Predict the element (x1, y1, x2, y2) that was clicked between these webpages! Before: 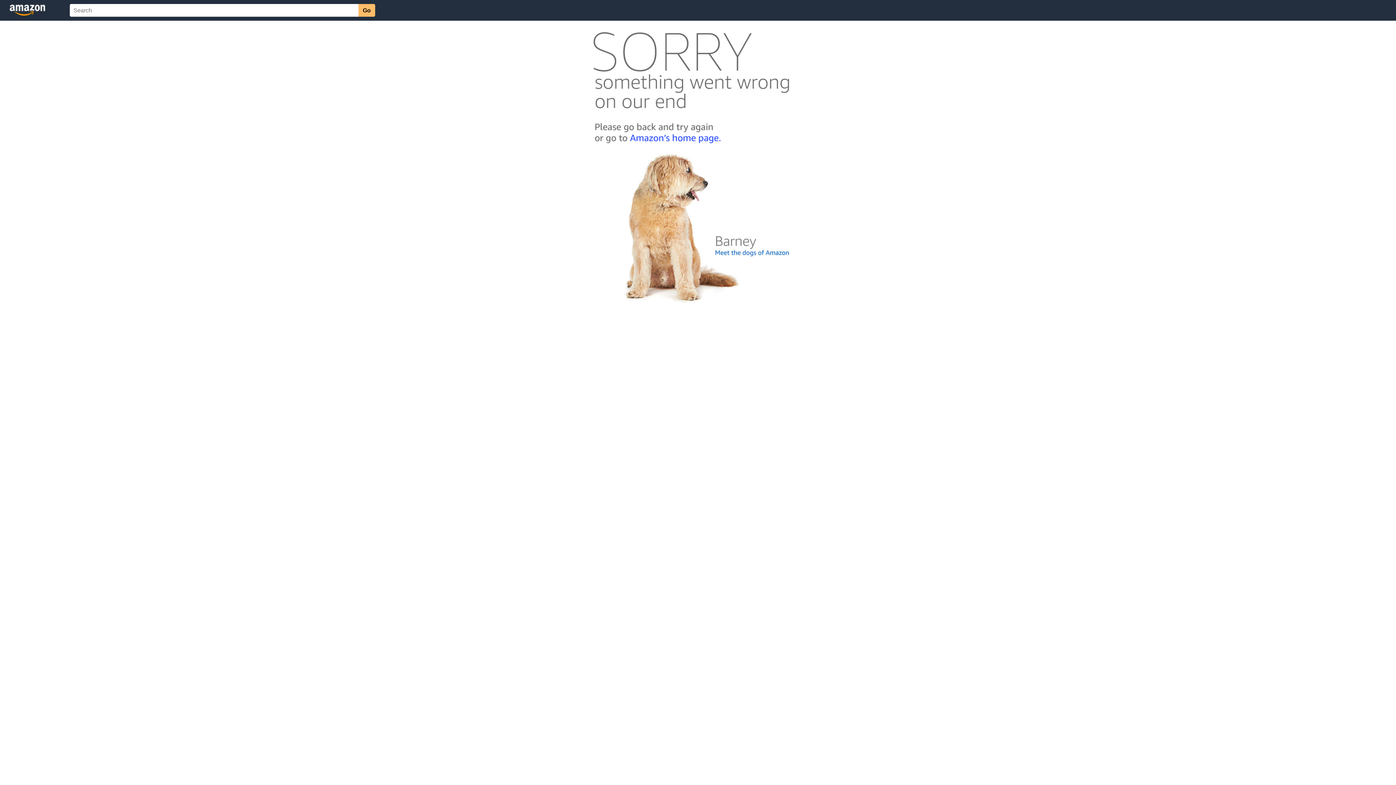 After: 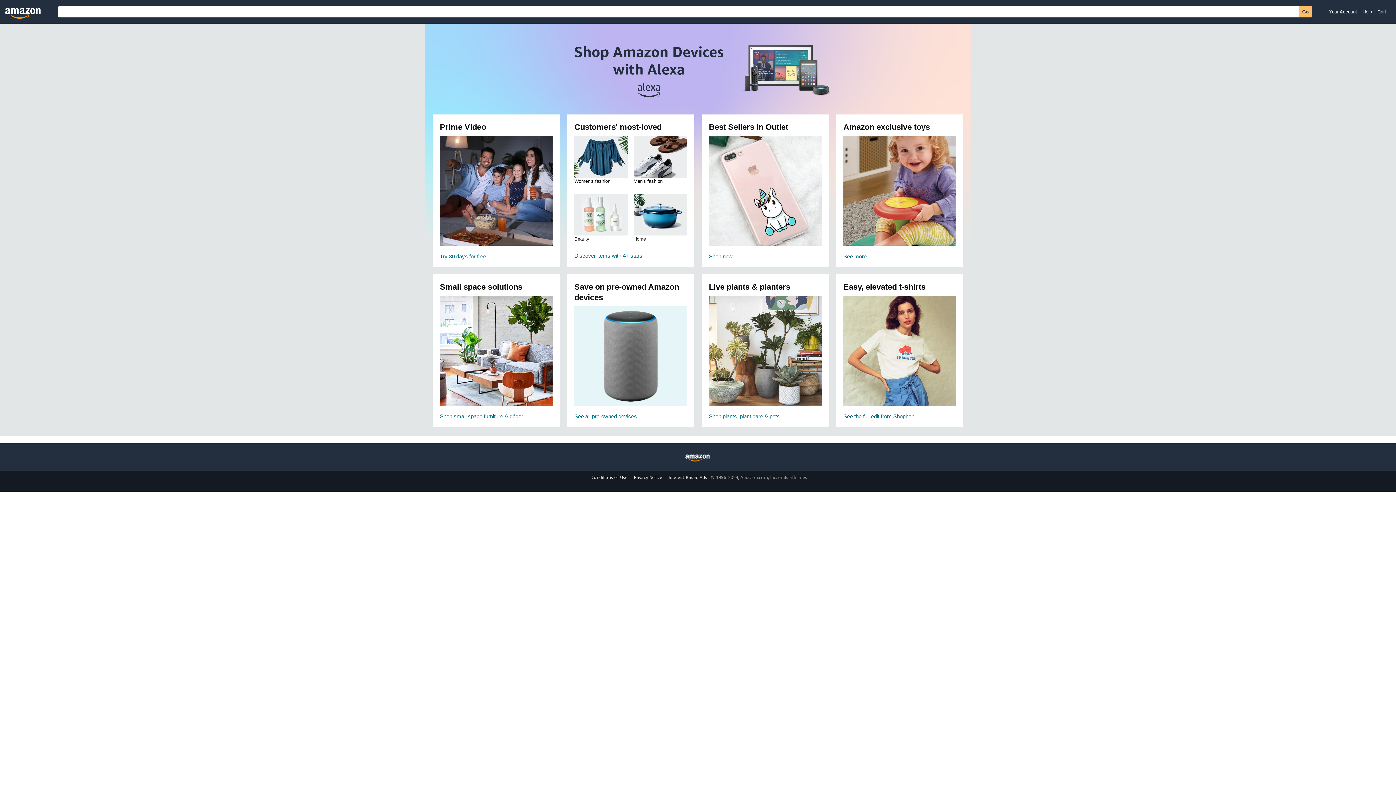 Action: bbox: (592, 142, 803, 148)